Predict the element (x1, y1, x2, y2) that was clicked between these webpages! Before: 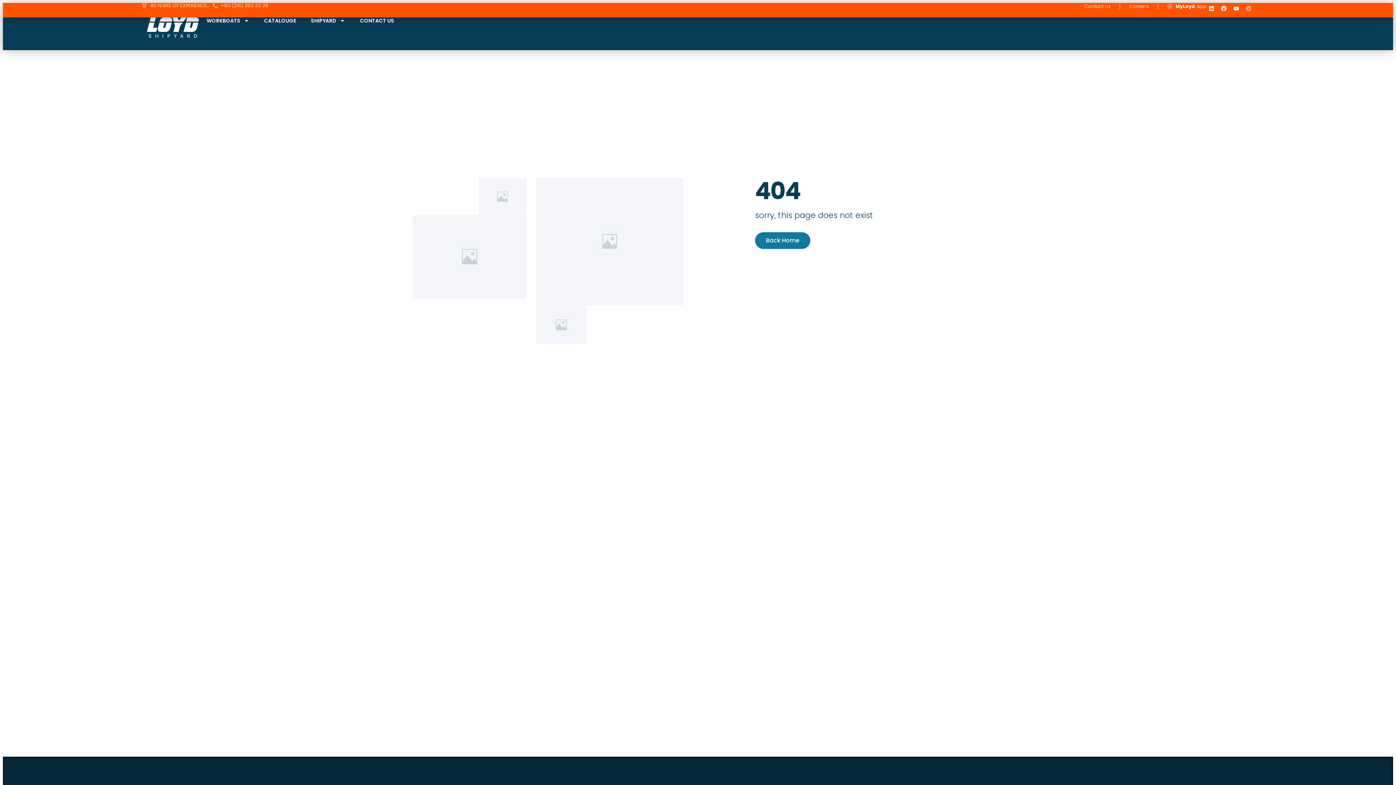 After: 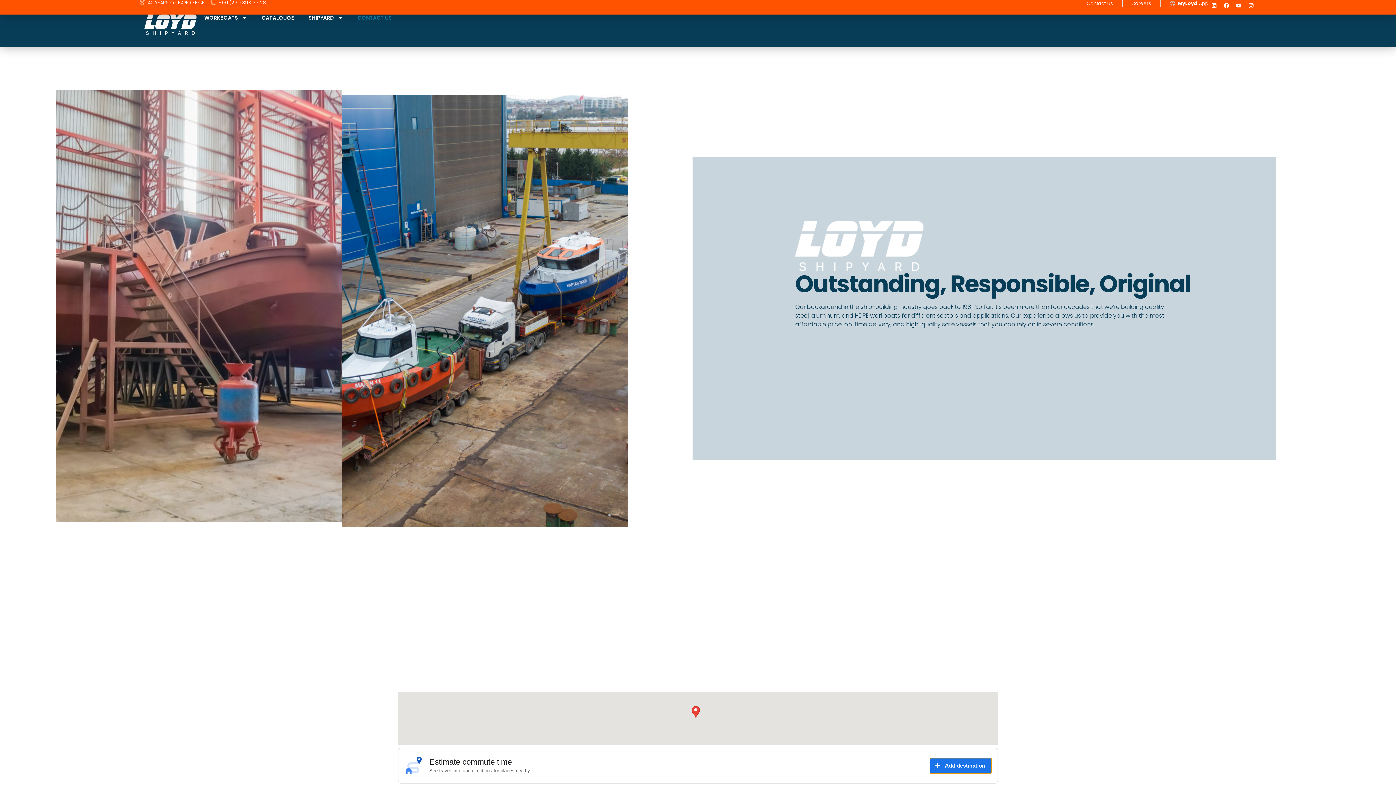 Action: label: Contact Us bbox: (1084, 2, 1110, 9)